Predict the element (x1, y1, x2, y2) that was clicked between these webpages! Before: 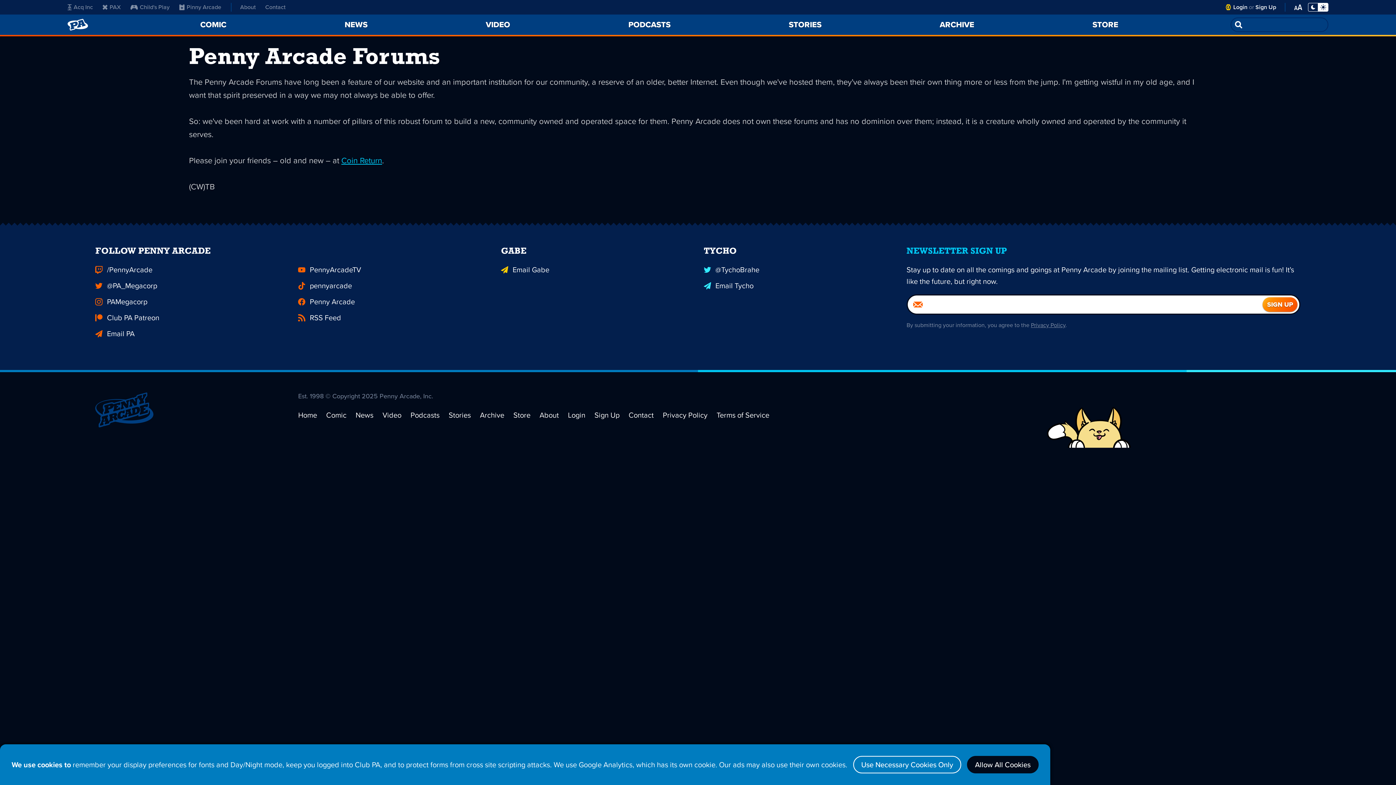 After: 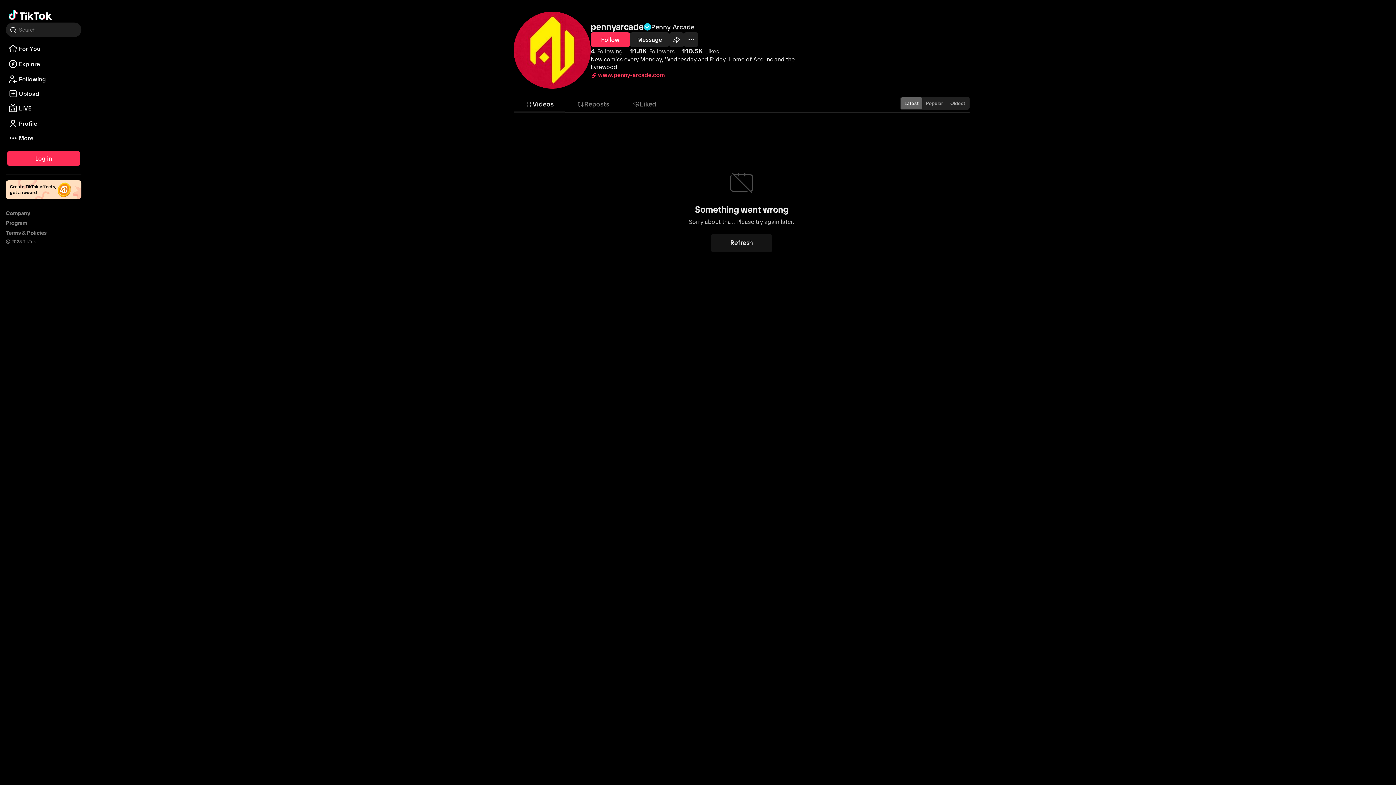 Action: label: pennyarcade bbox: (298, 277, 489, 293)